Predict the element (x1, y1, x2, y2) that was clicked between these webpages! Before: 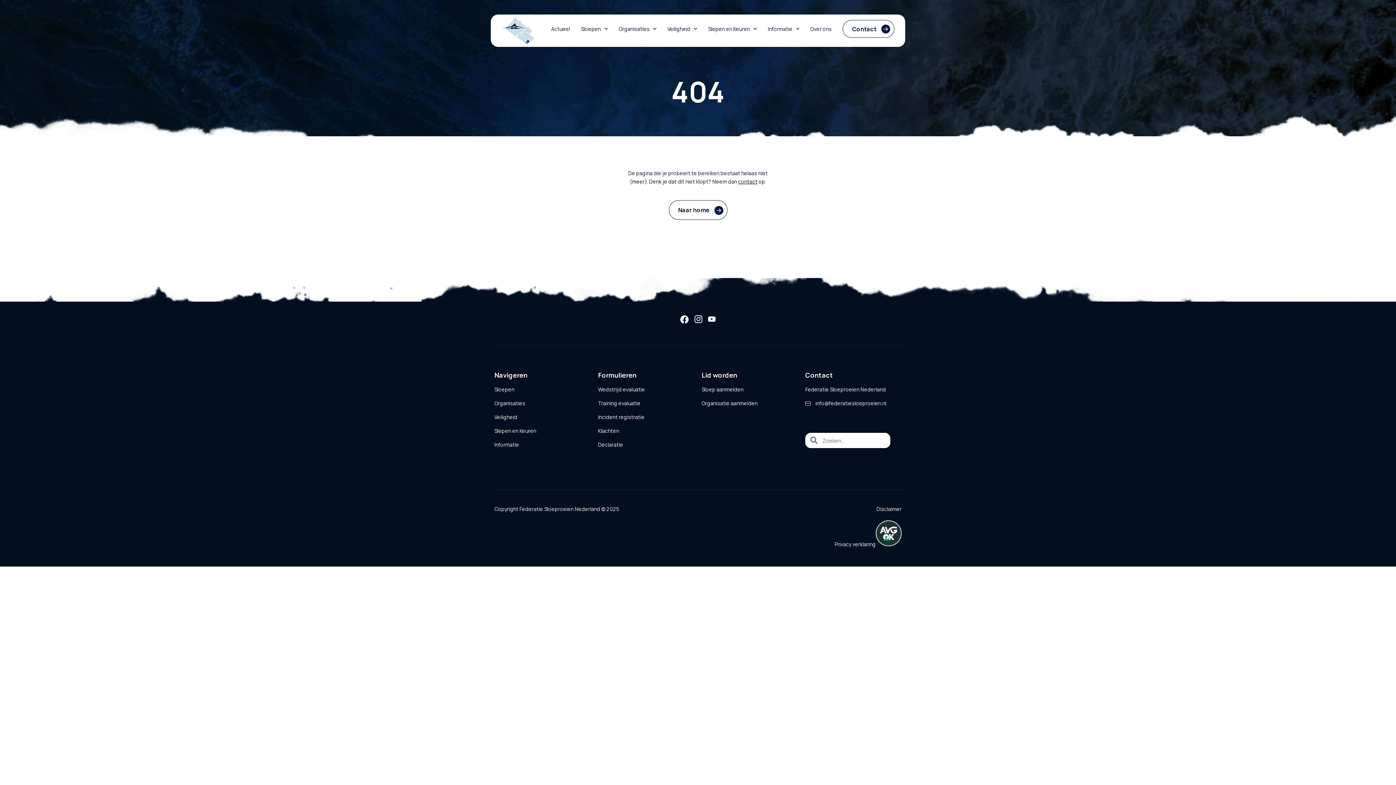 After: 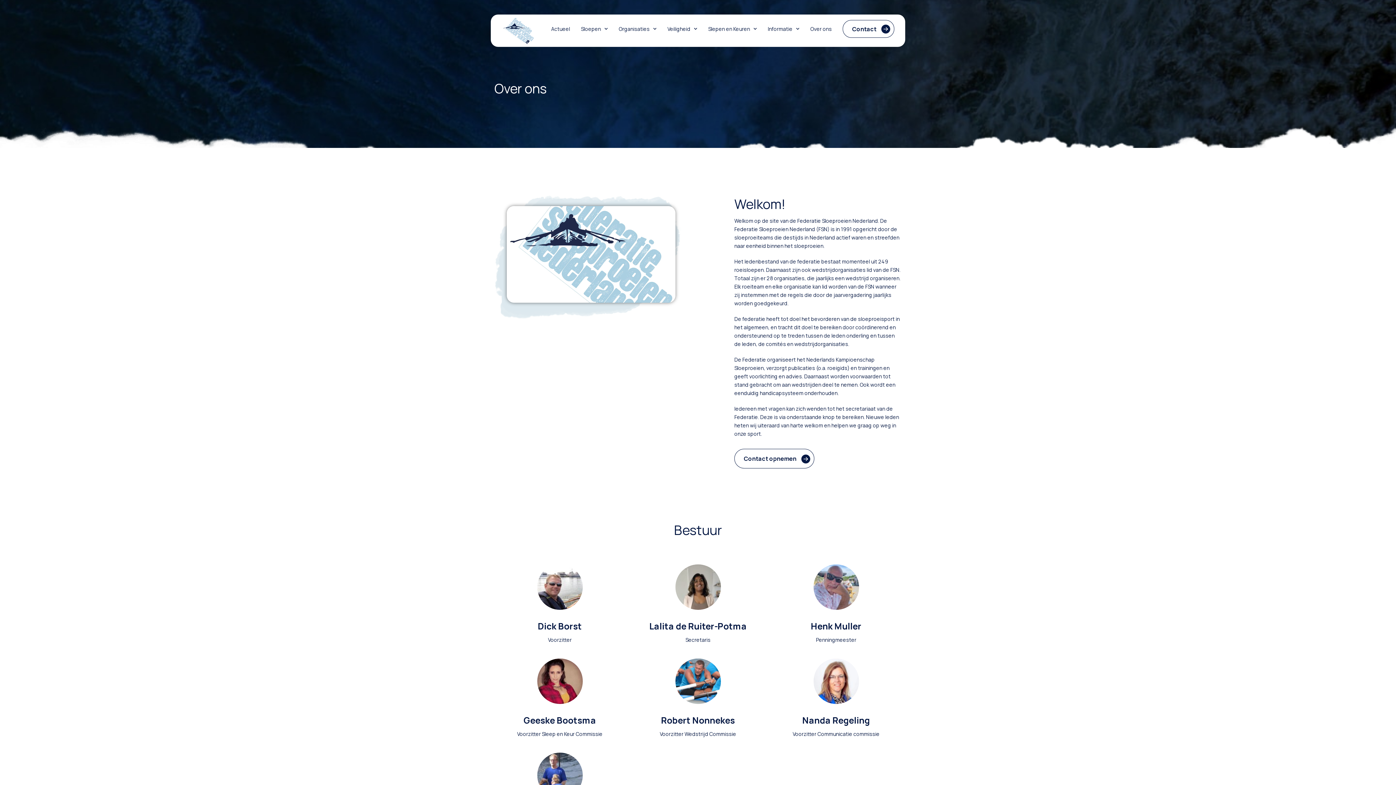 Action: label: Over ons bbox: (810, 20, 832, 37)